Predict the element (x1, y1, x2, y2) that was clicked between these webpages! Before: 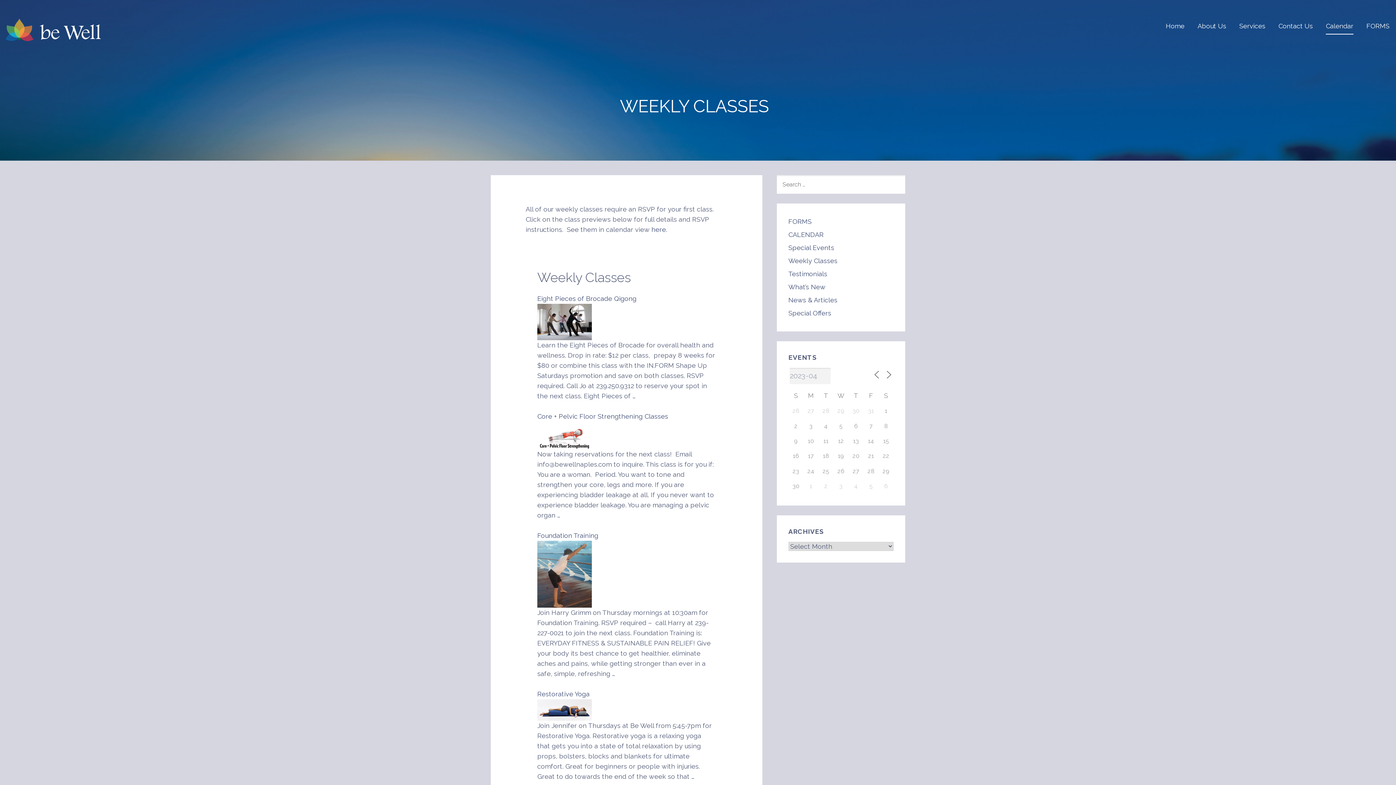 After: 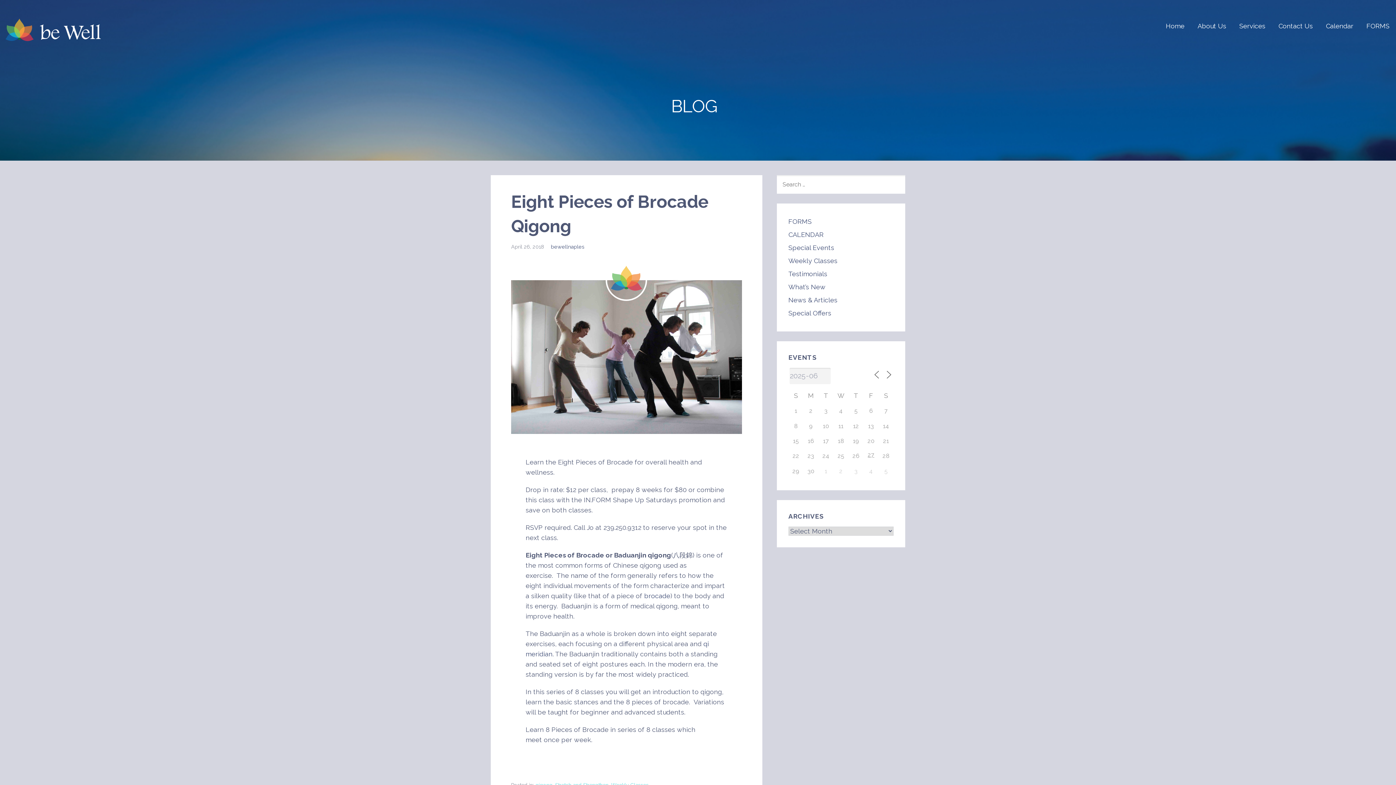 Action: bbox: (632, 392, 635, 399) label: …